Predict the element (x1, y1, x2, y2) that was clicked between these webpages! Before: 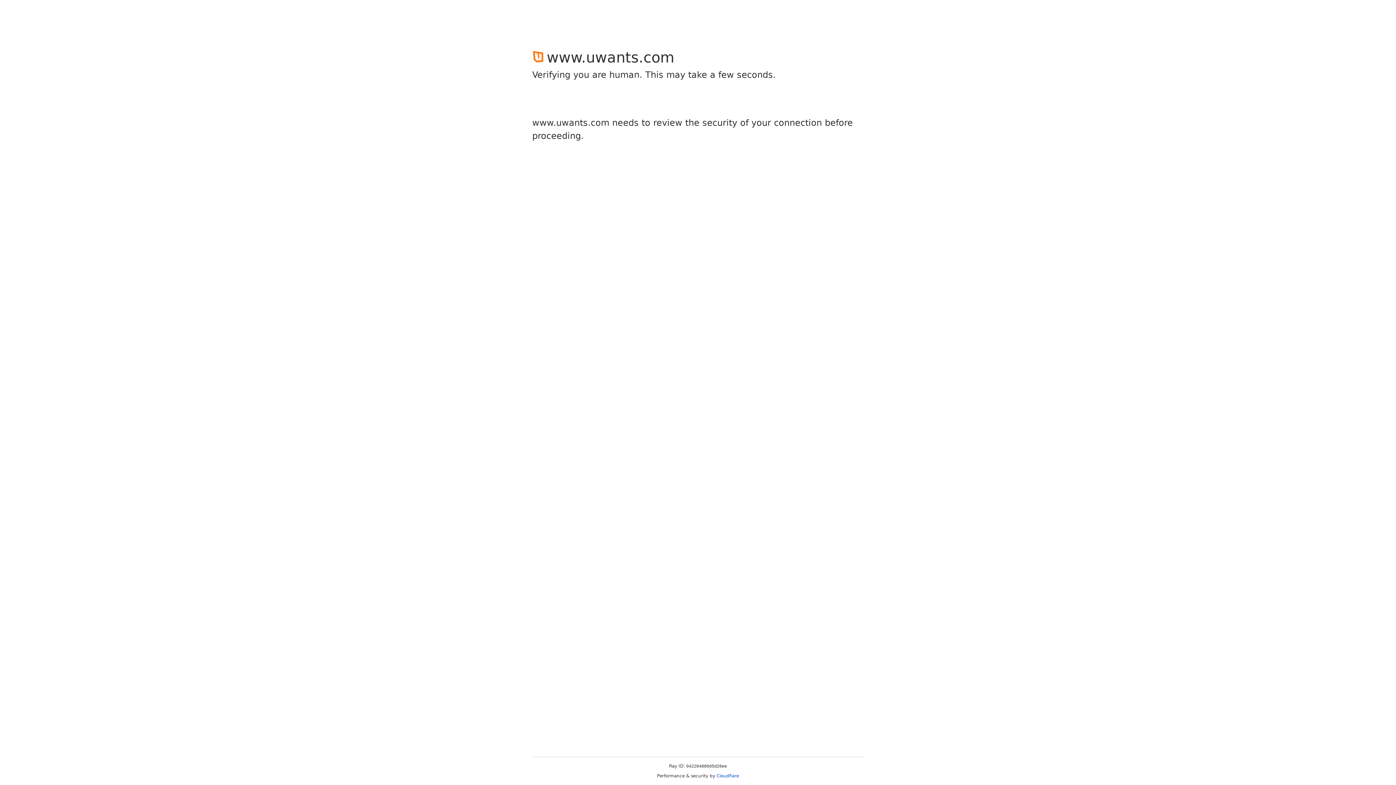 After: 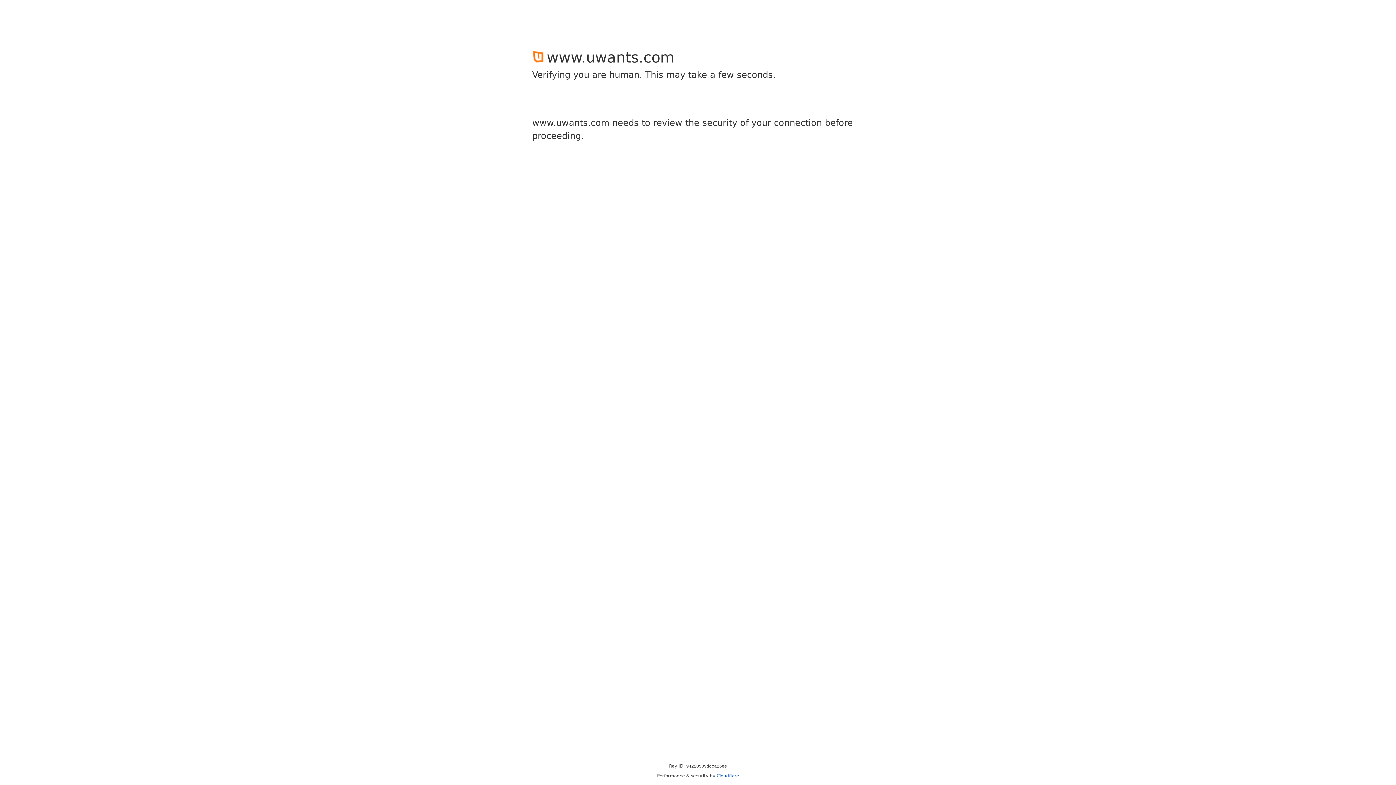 Action: label: Cloudflare bbox: (716, 773, 739, 778)